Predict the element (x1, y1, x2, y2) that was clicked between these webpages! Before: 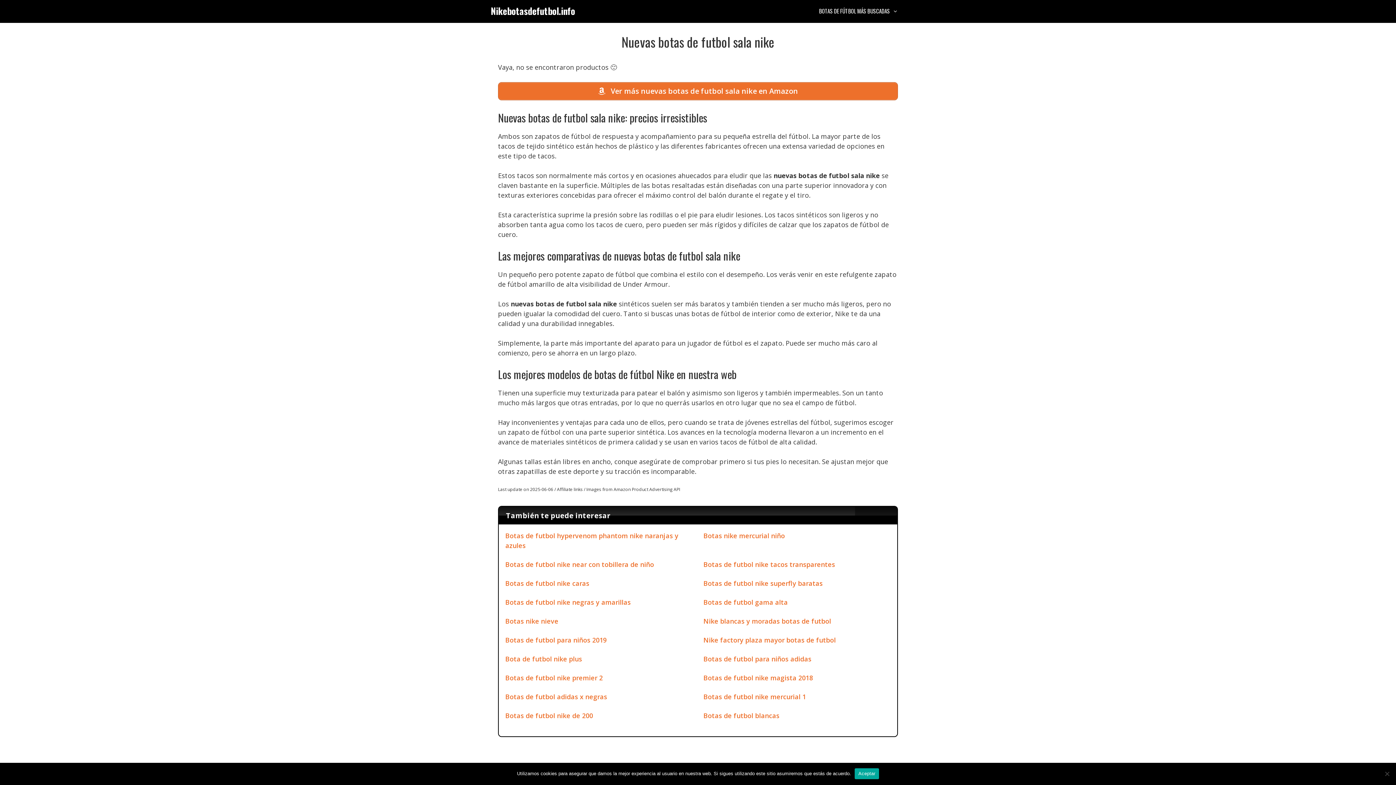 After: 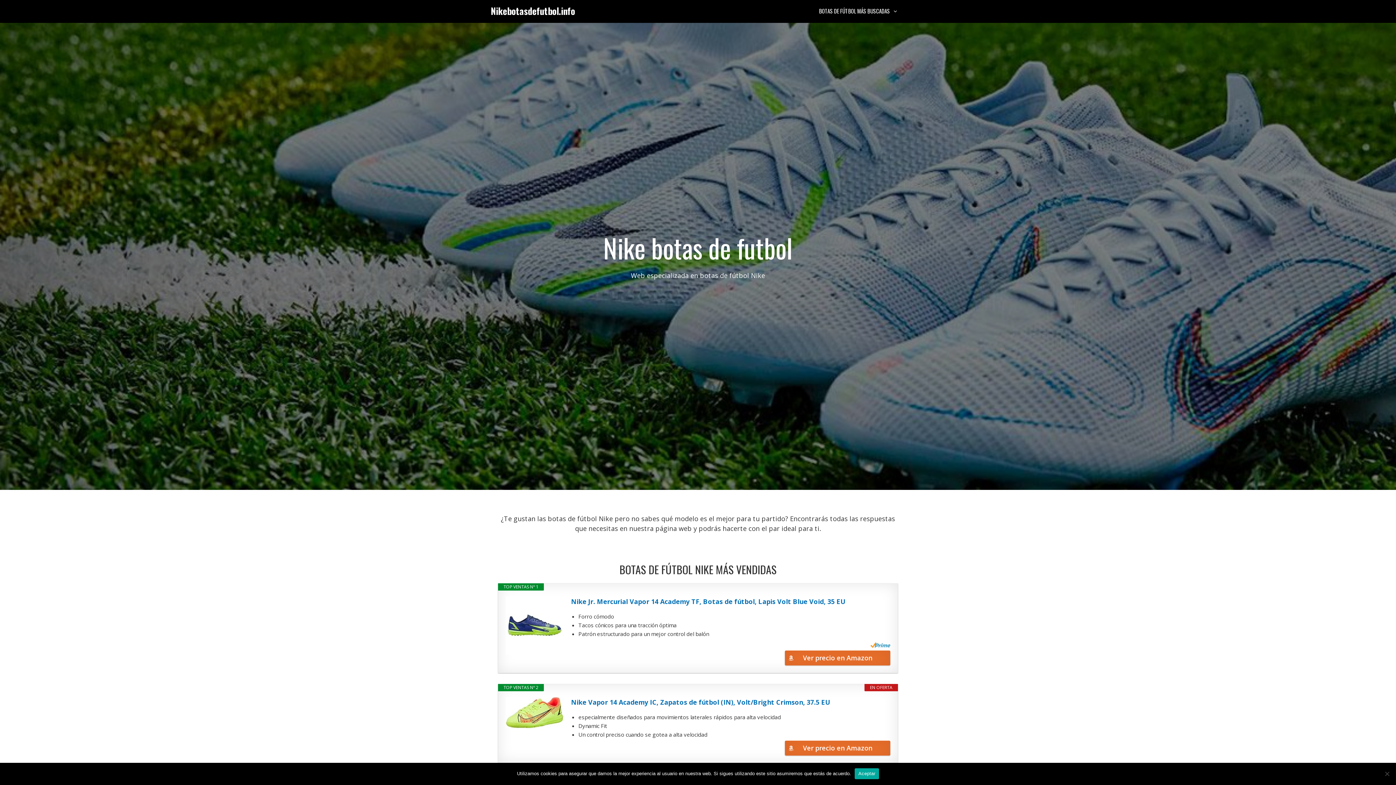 Action: label: Nikebotasdefutbol.info bbox: (490, 4, 575, 17)